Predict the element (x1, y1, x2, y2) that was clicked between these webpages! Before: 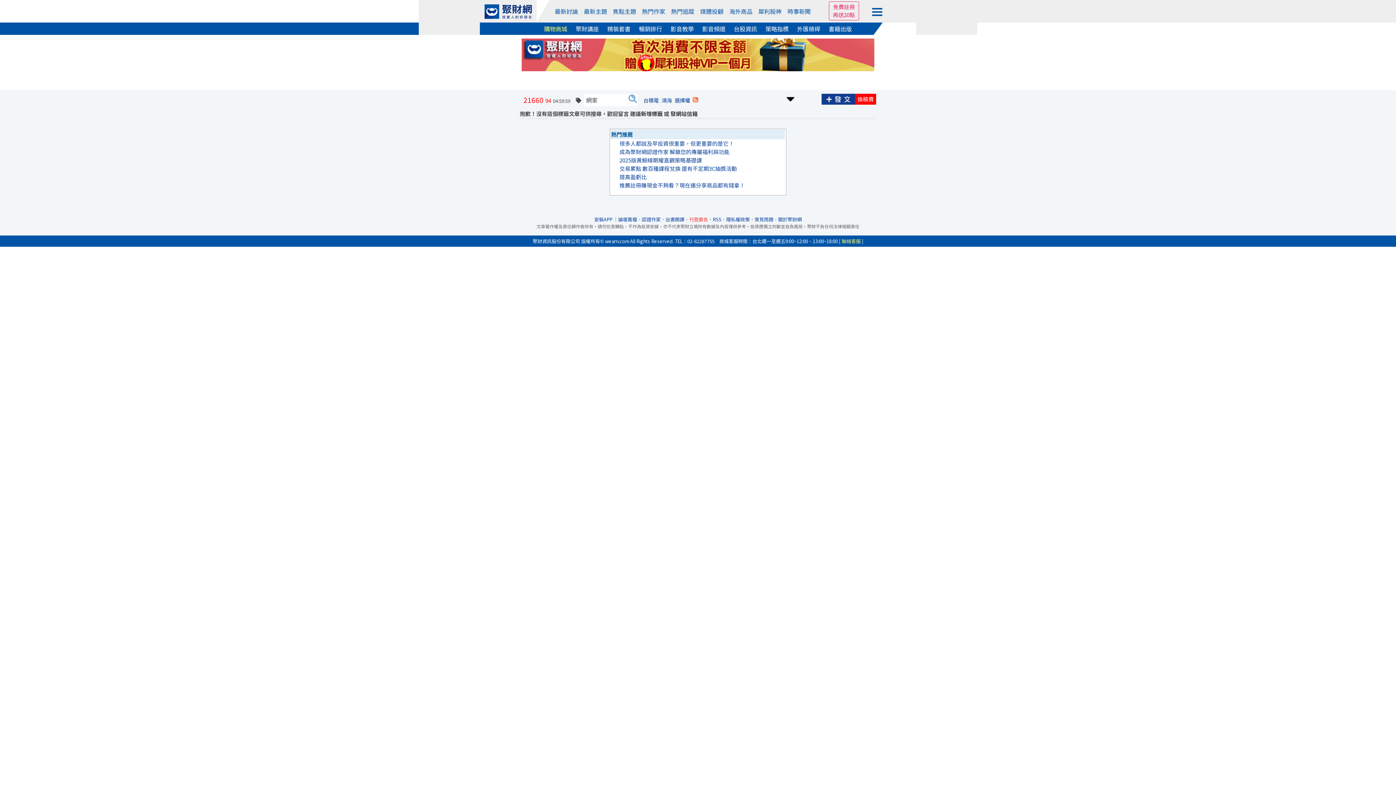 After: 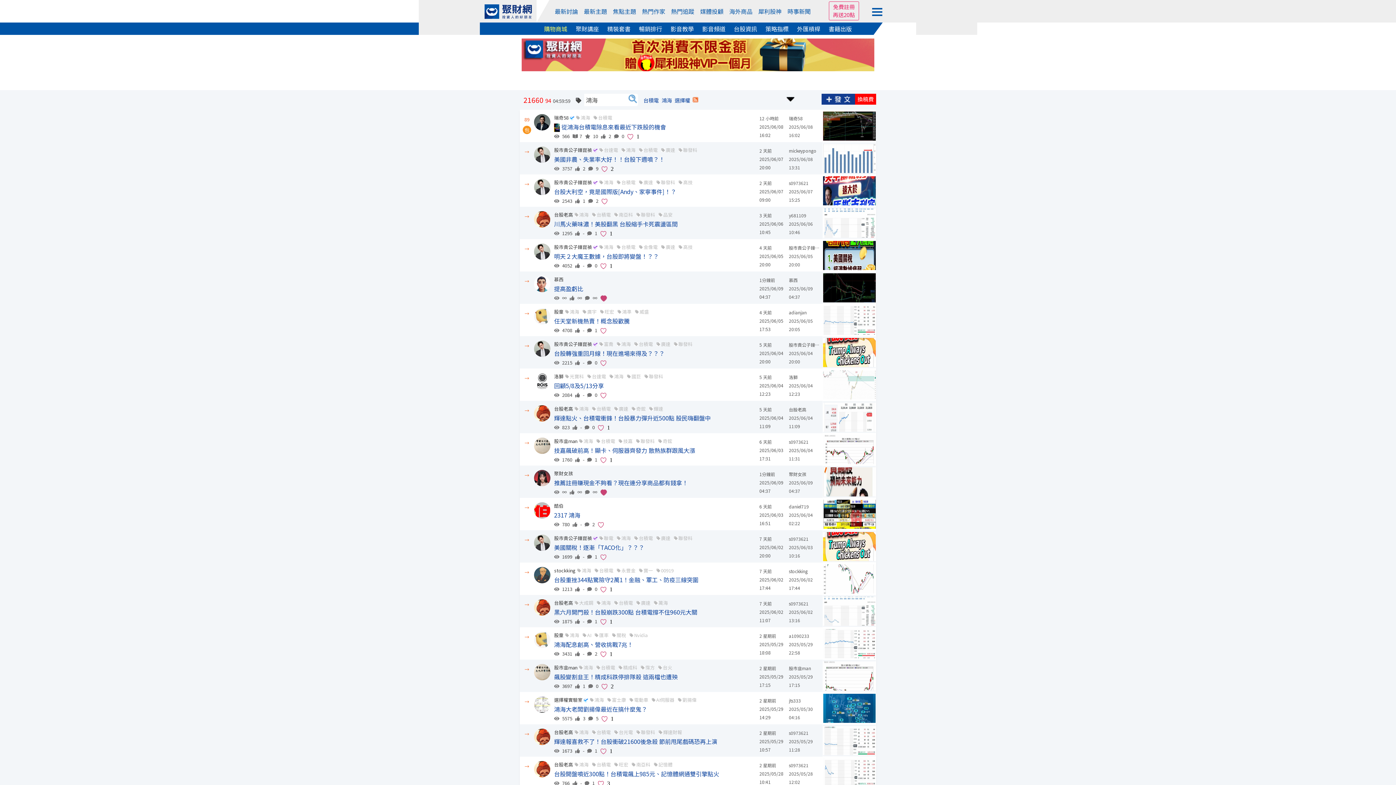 Action: bbox: (661, 96, 672, 104) label: 鴻海